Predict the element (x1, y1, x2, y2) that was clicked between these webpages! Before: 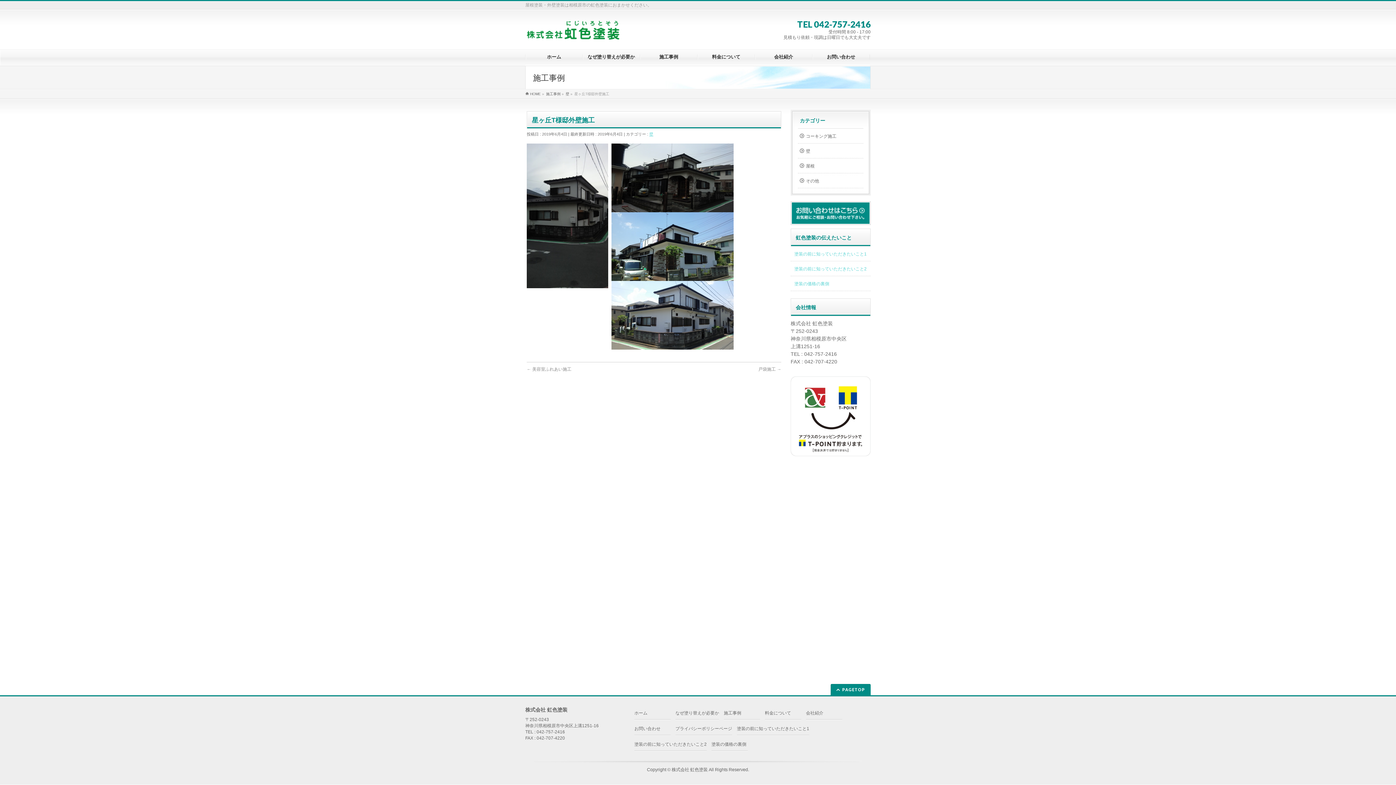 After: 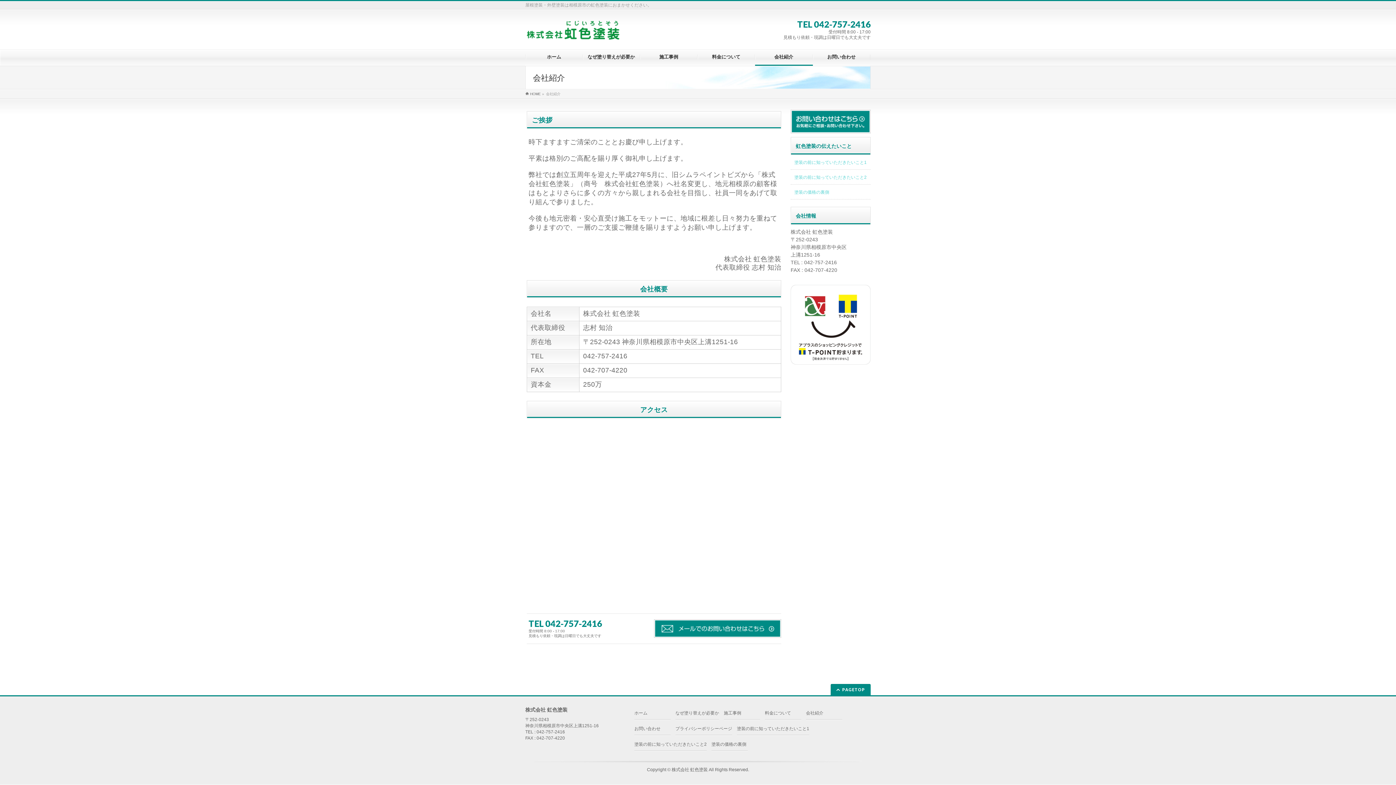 Action: label: 会社紹介 bbox: (755, 54, 812, 59)